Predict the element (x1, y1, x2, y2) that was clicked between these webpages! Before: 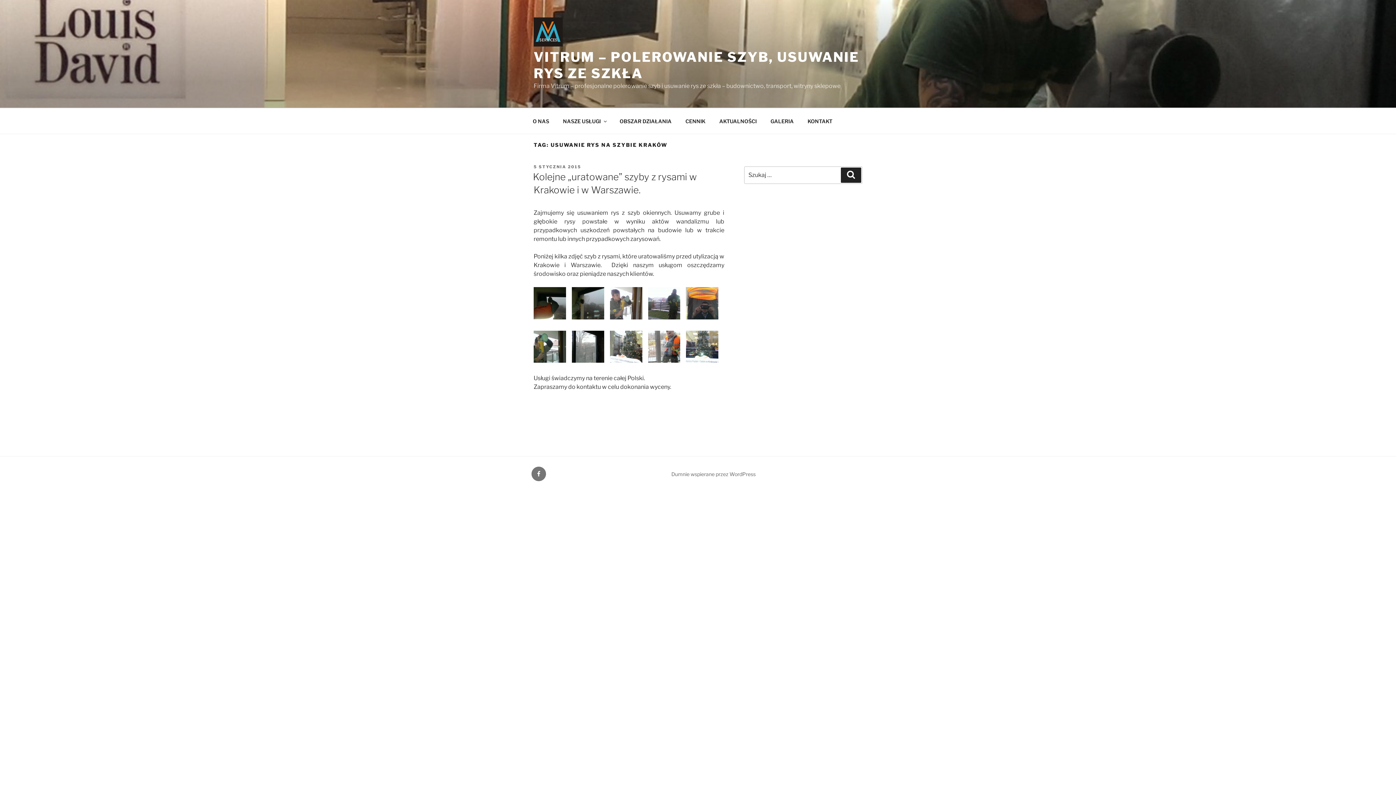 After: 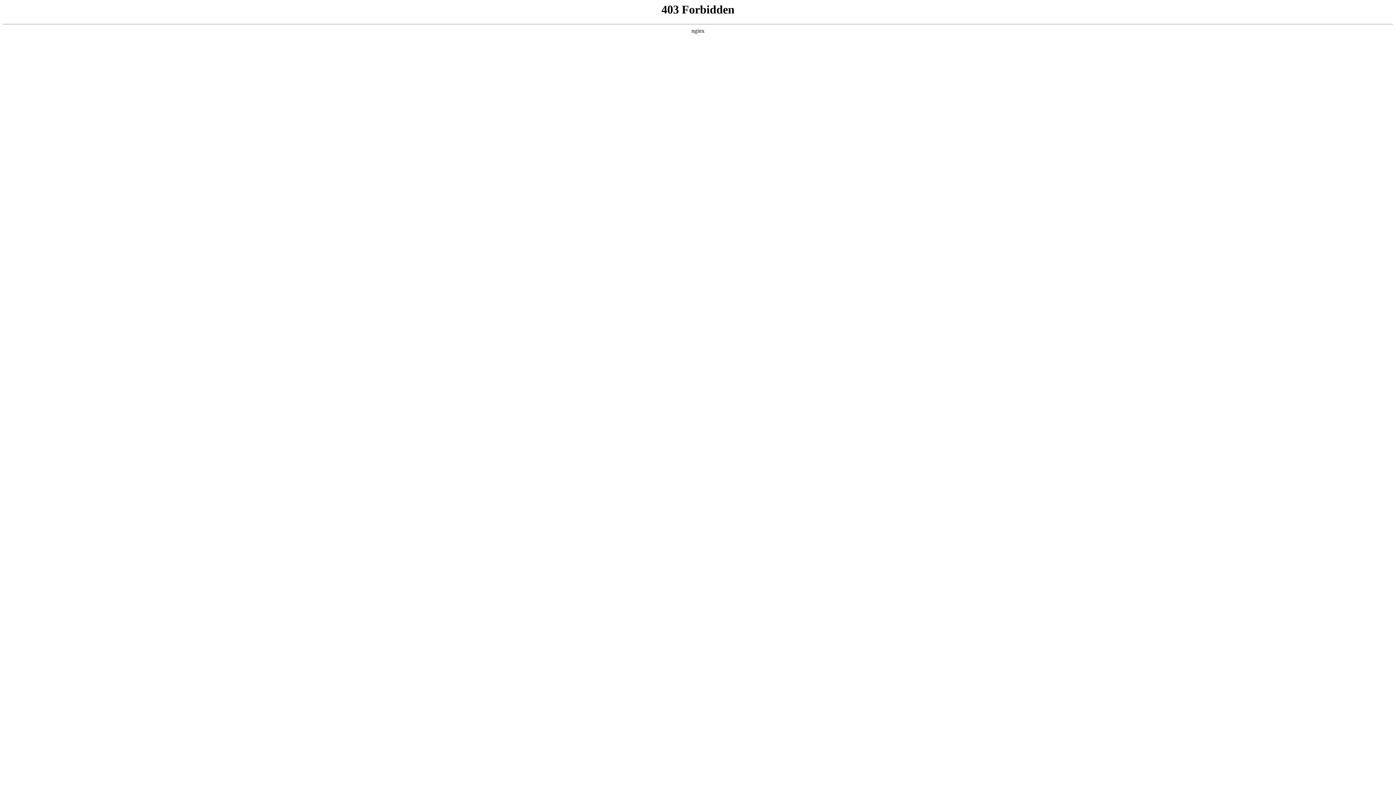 Action: bbox: (671, 471, 755, 477) label: Dumnie wspierane przez WordPress